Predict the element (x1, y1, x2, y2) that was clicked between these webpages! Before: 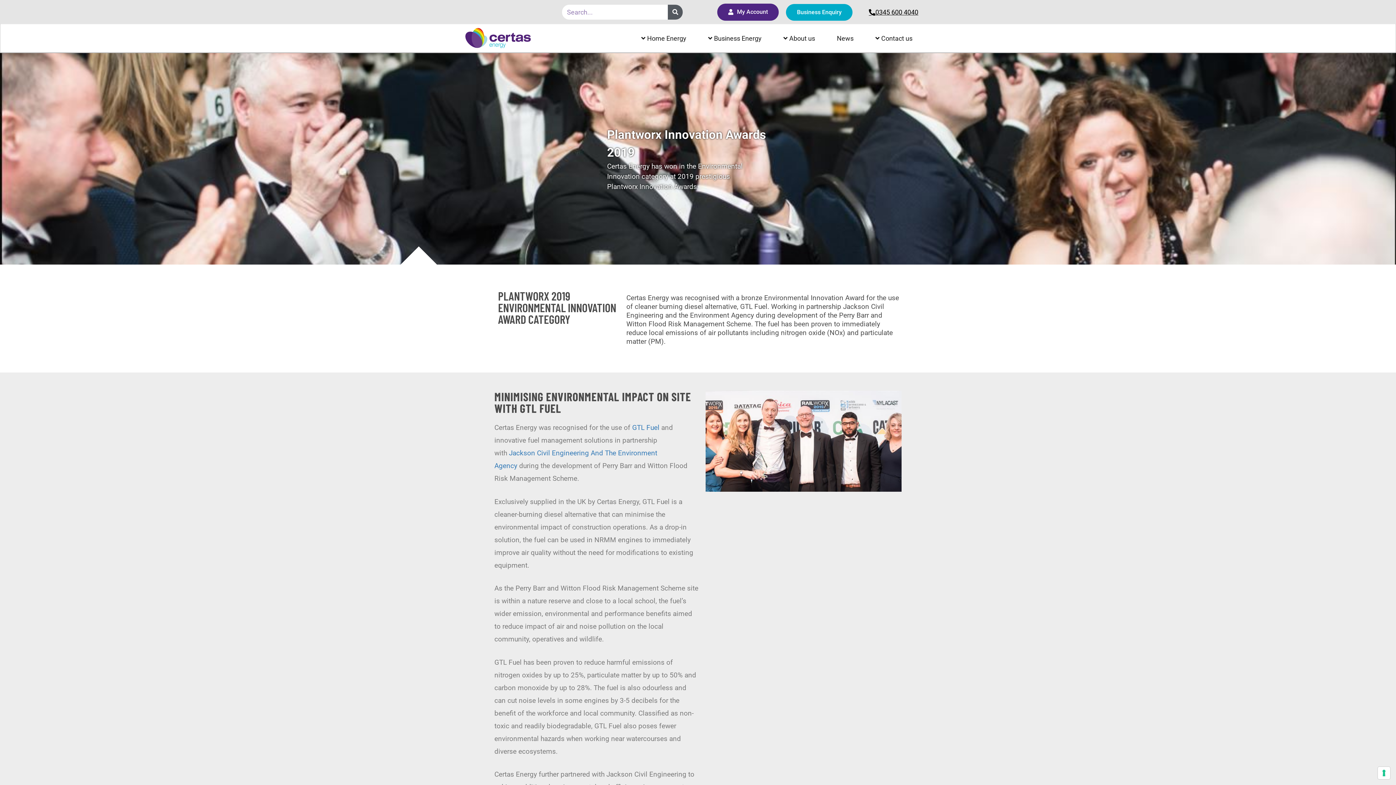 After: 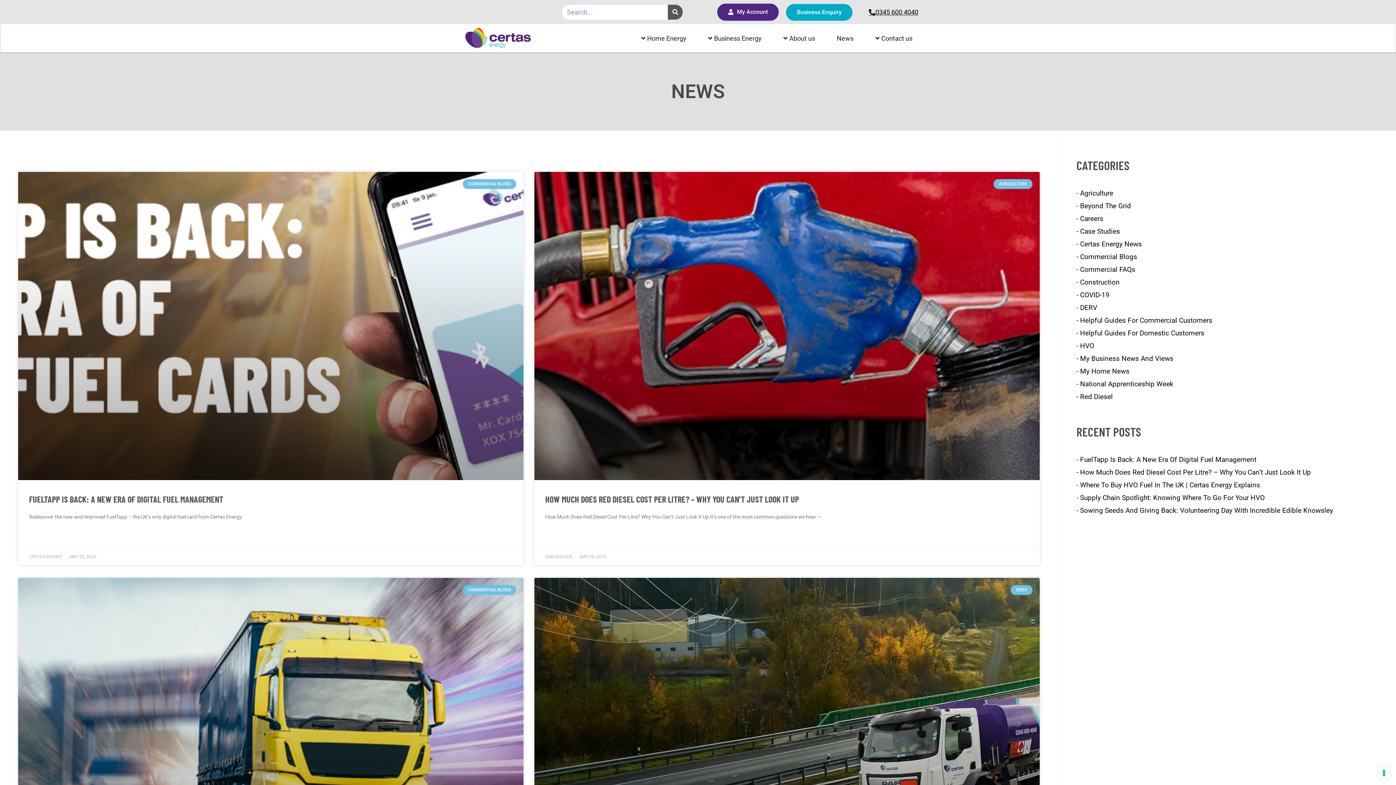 Action: label: News bbox: (837, 33, 853, 43)